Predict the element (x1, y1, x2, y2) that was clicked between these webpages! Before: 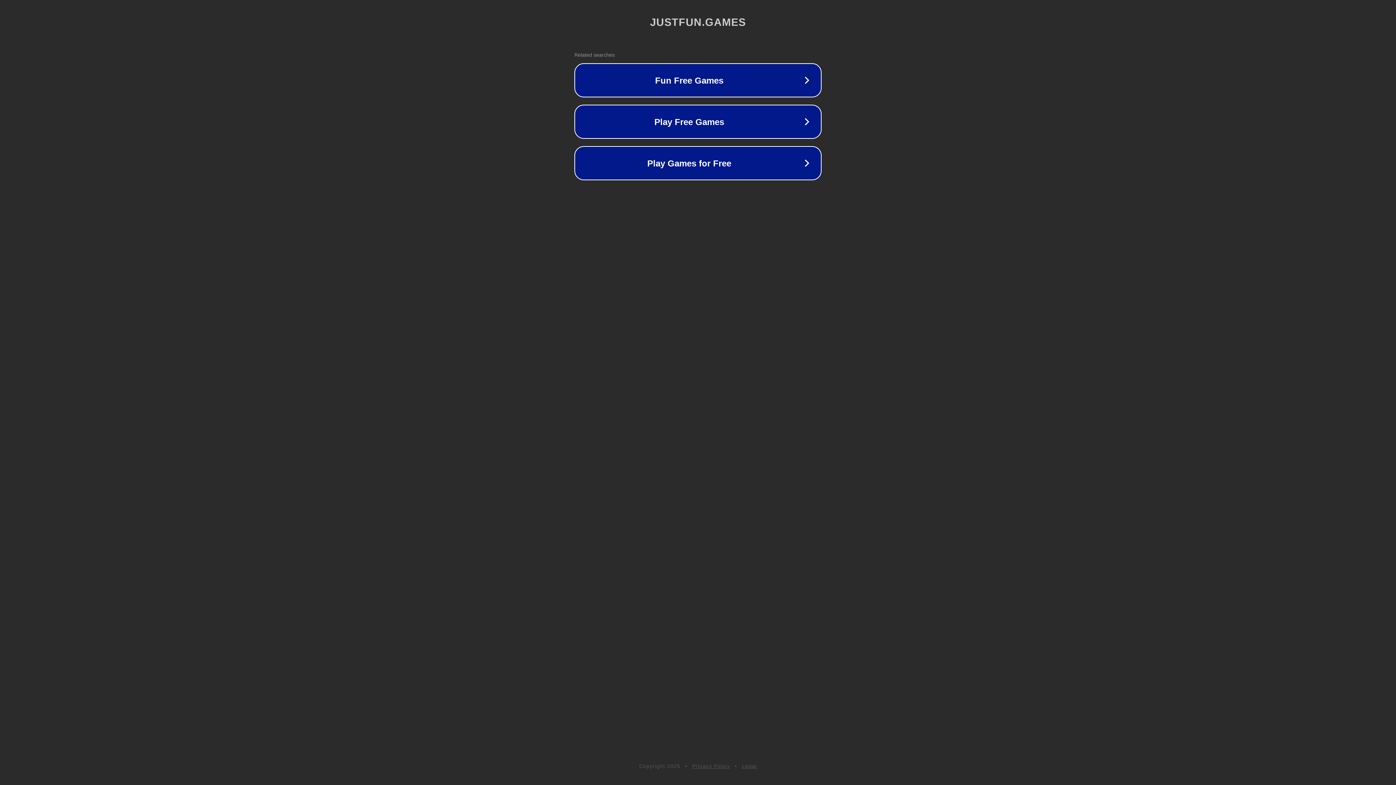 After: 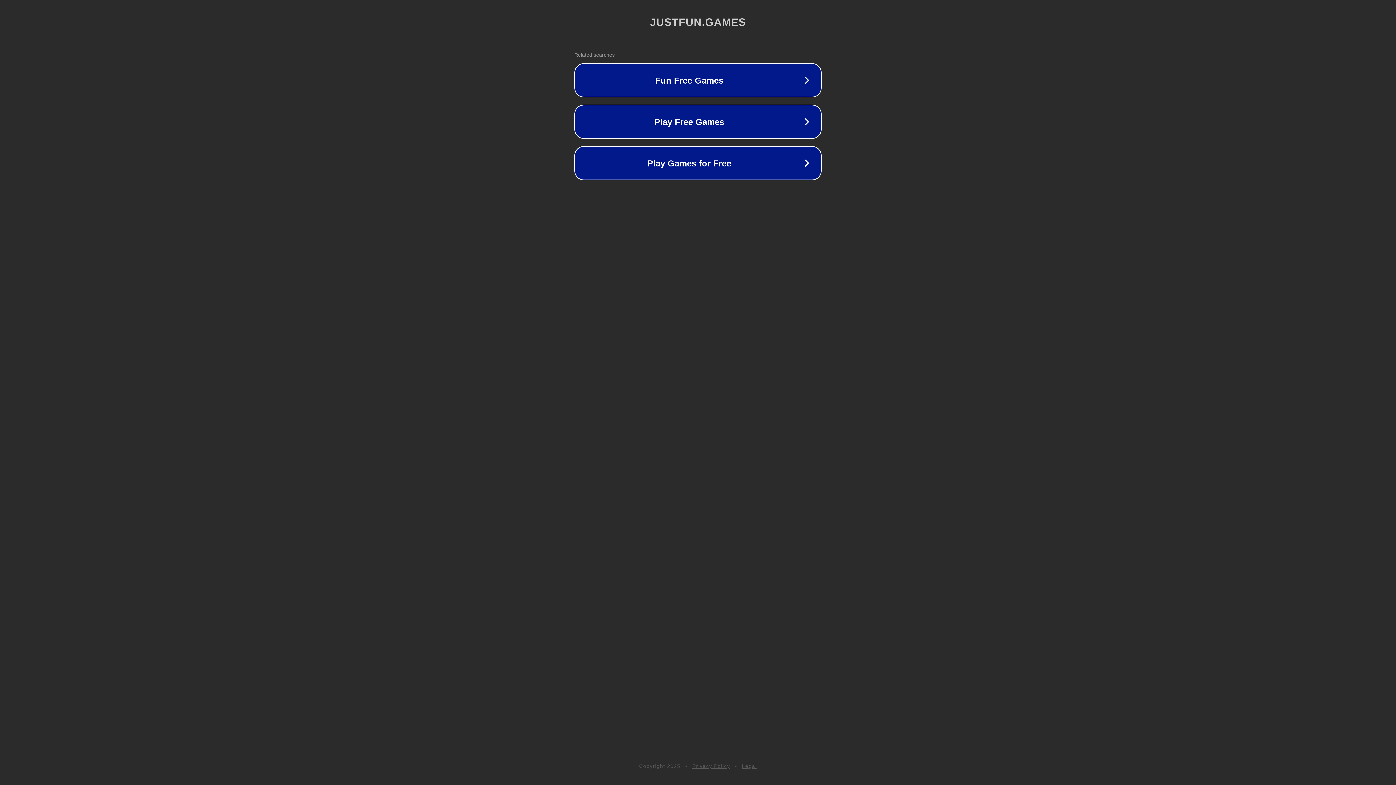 Action: label: Privacy Policy bbox: (692, 763, 730, 769)